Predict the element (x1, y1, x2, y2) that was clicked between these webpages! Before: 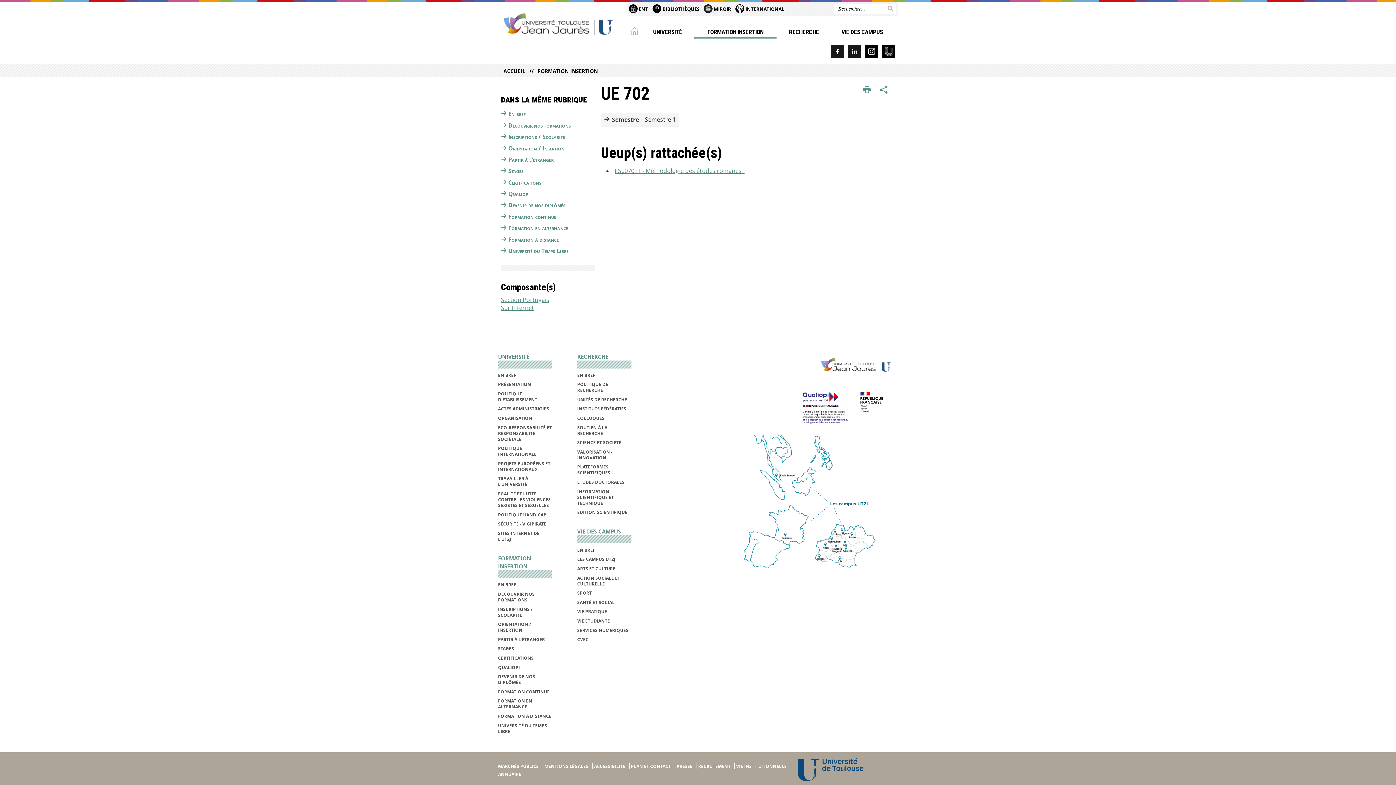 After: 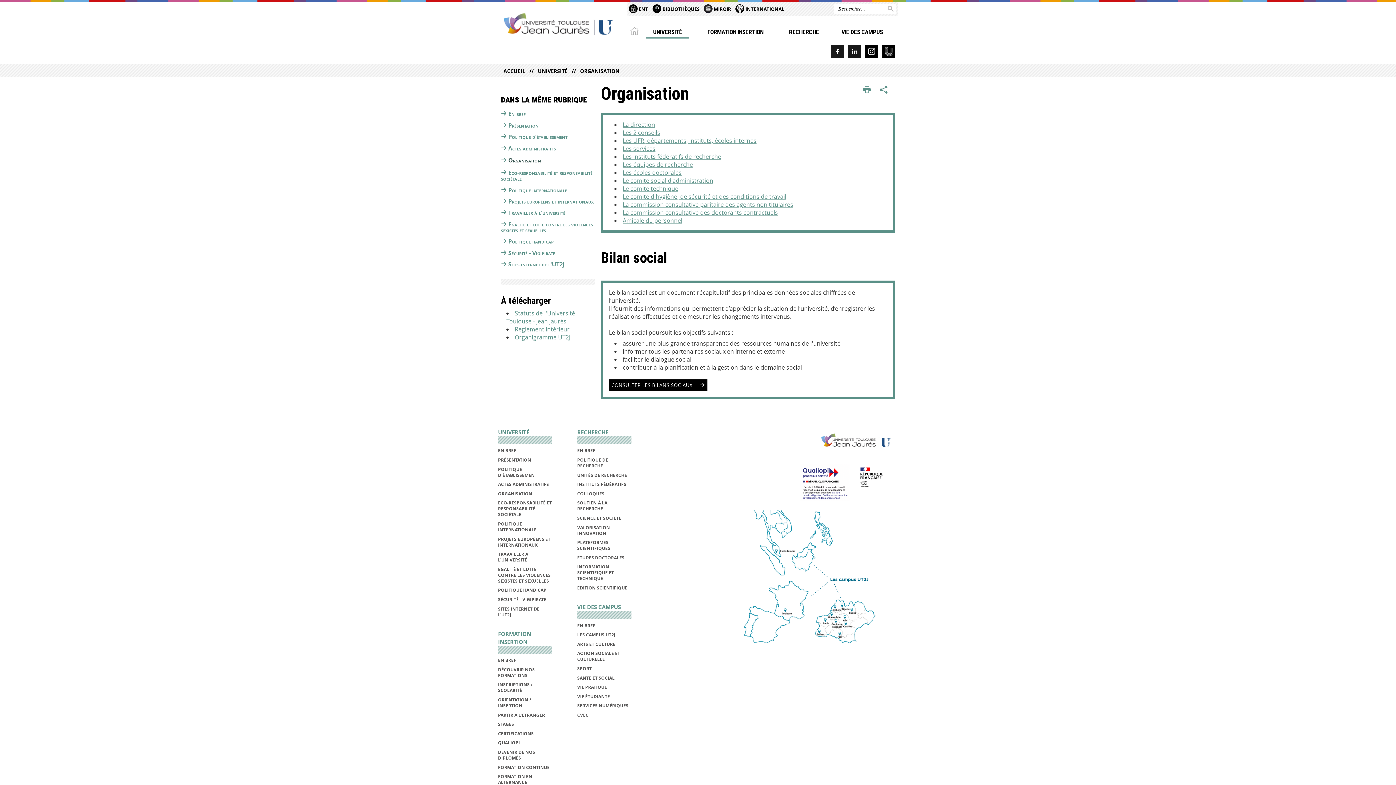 Action: label: ORGANISATION bbox: (498, 415, 532, 421)